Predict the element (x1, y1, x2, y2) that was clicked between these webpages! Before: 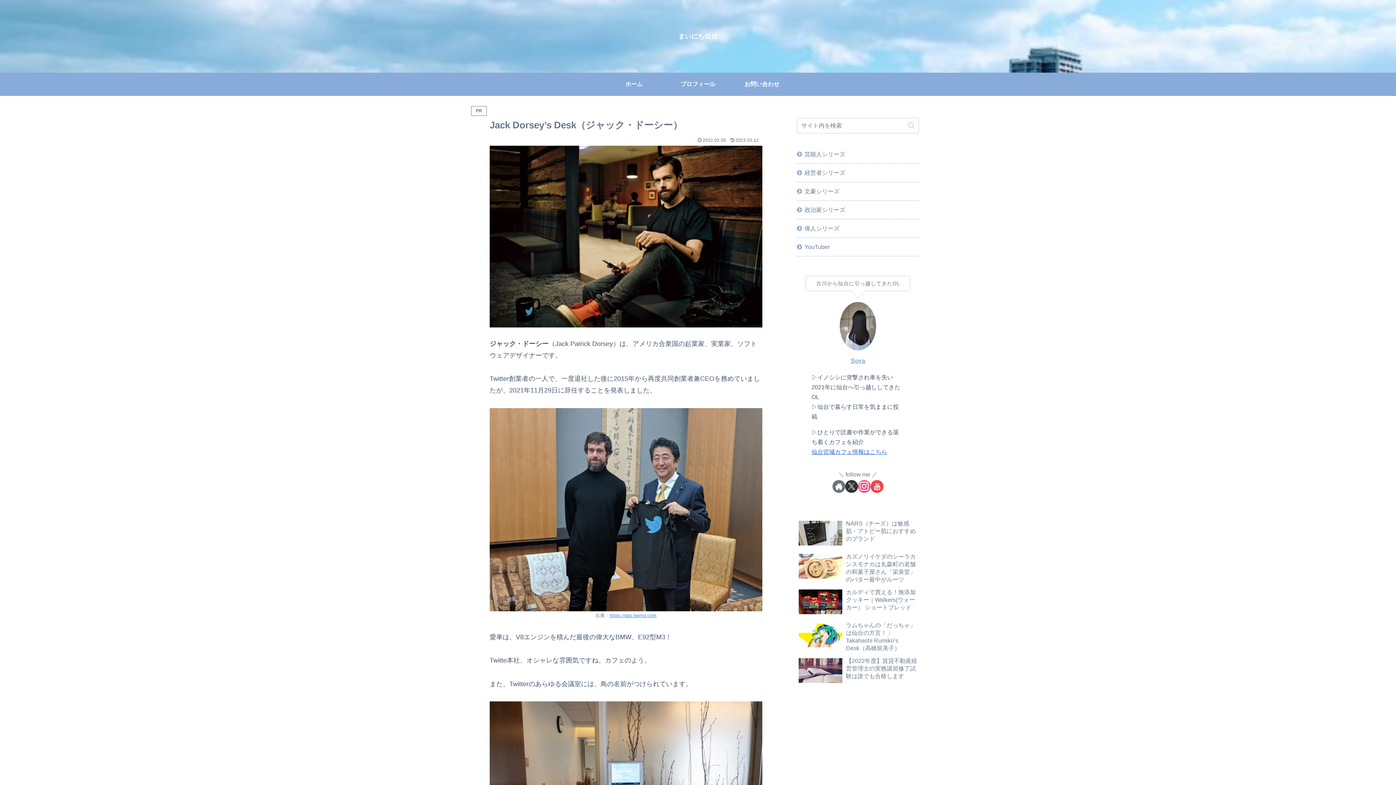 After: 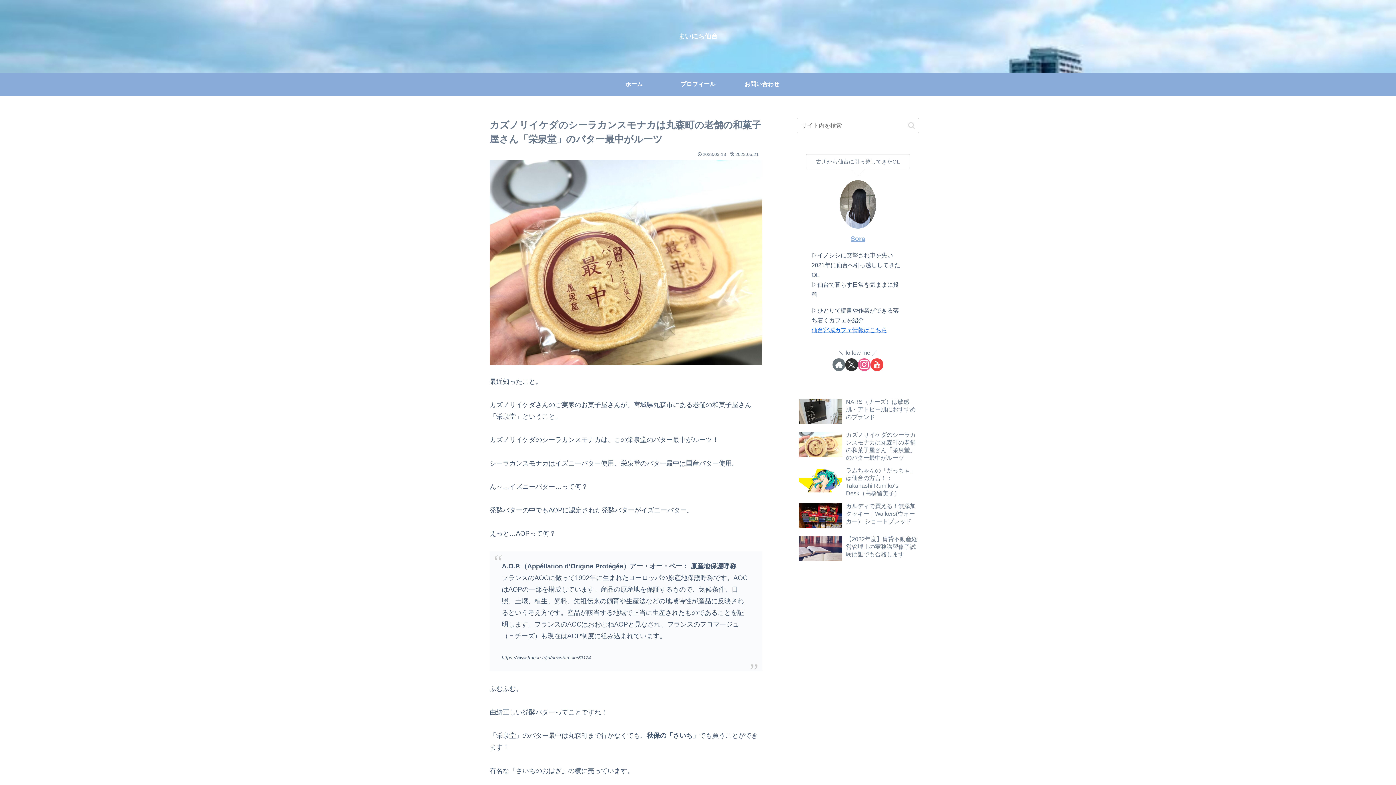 Action: bbox: (797, 551, 919, 585) label: カズノリイケダのシーラカンスモナカは丸森町の老舗の和菓子屋さん「栄泉堂」のバター最中がルーツ